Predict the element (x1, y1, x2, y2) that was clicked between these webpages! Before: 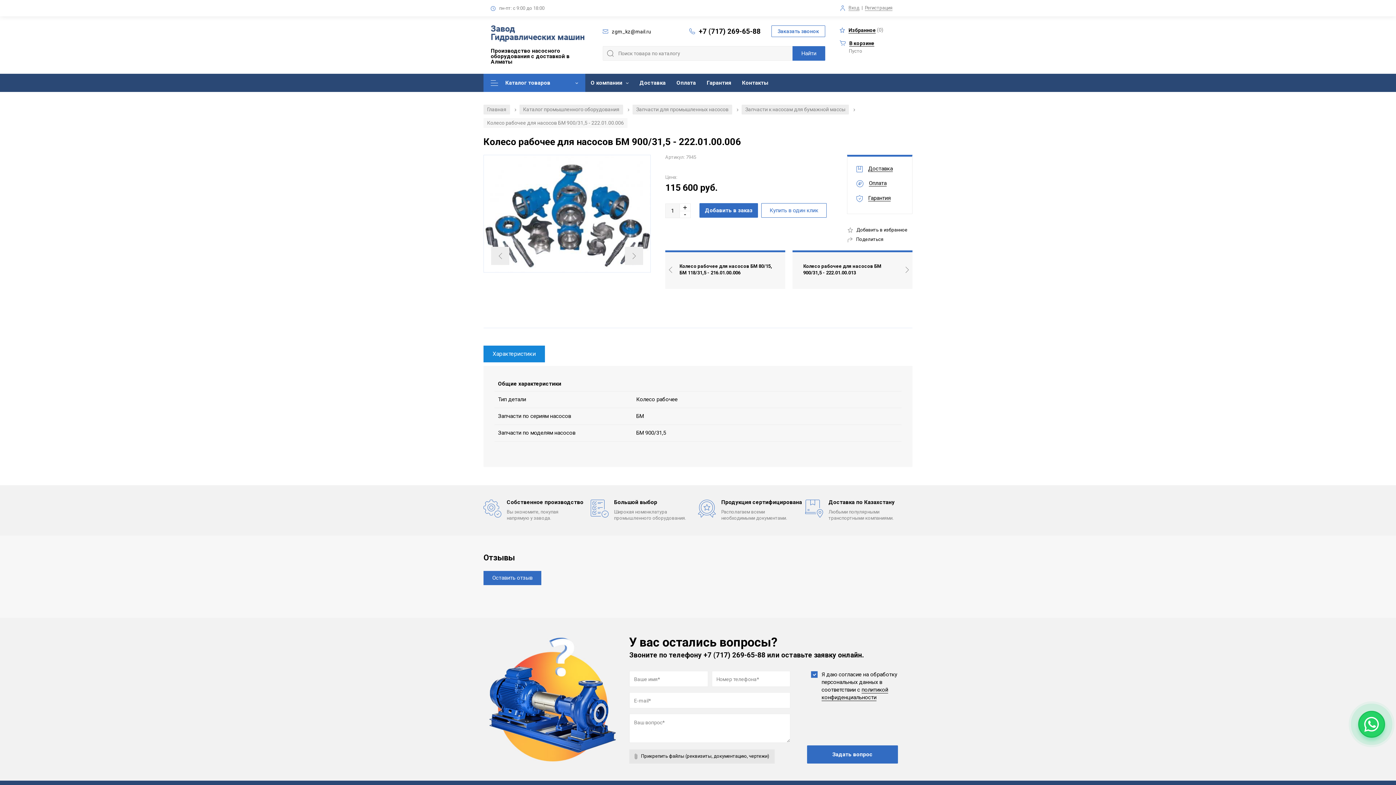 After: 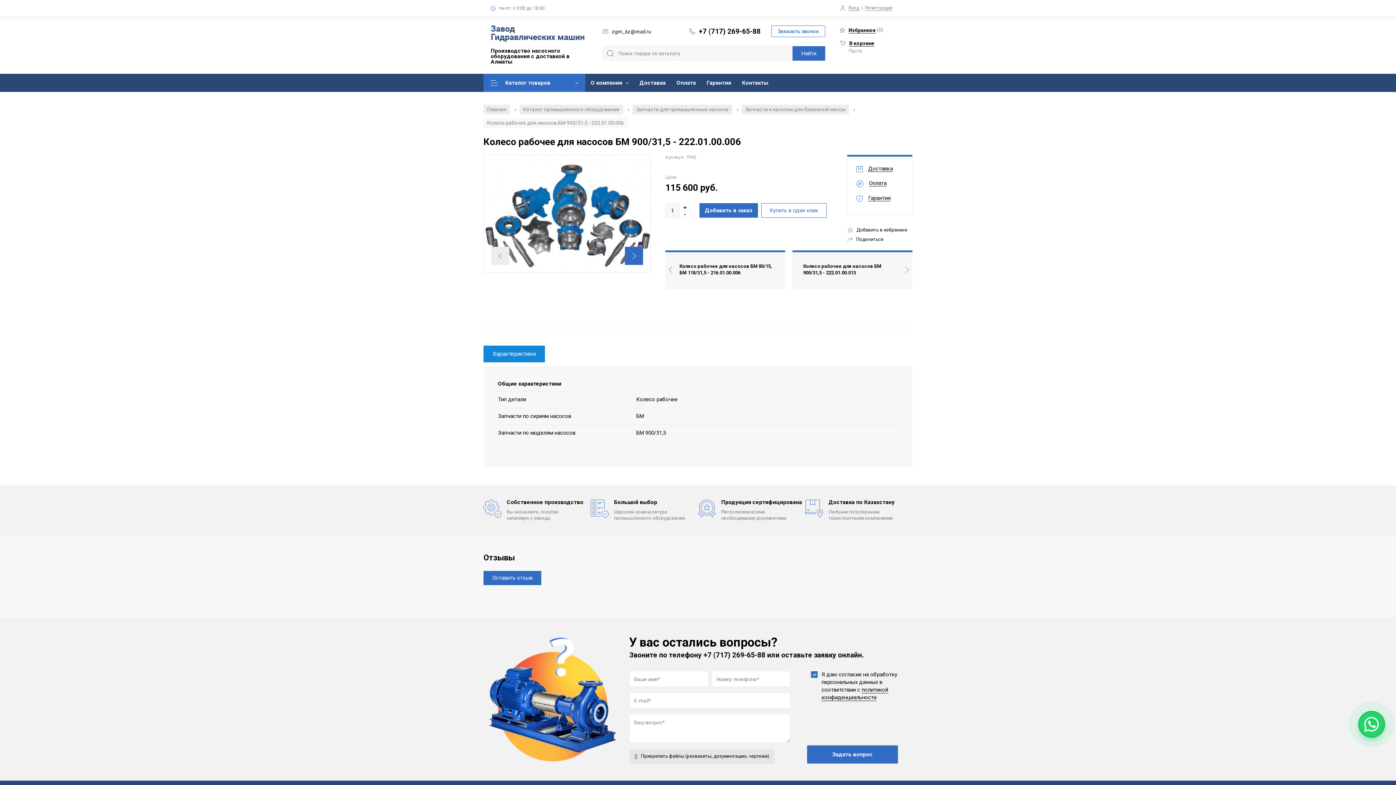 Action: bbox: (625, 246, 643, 265)